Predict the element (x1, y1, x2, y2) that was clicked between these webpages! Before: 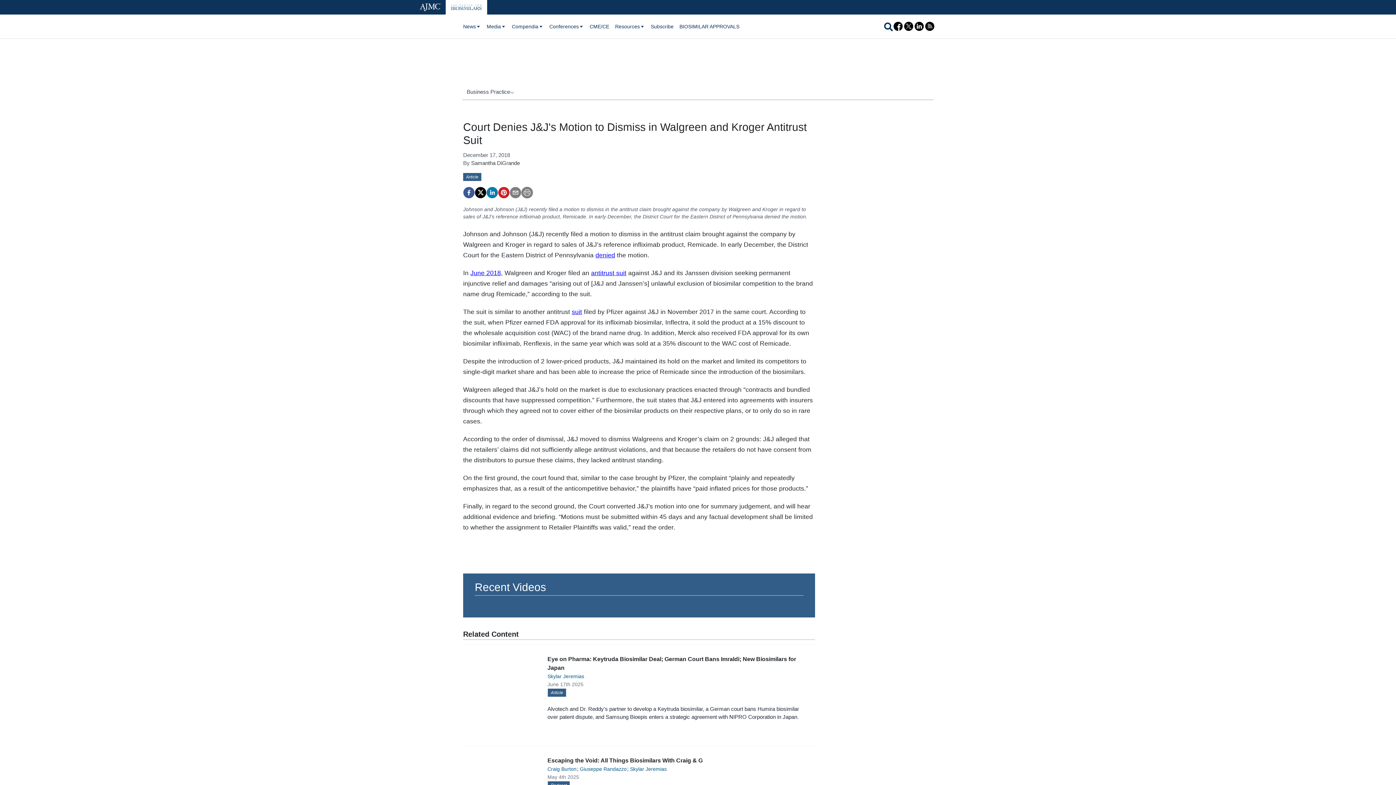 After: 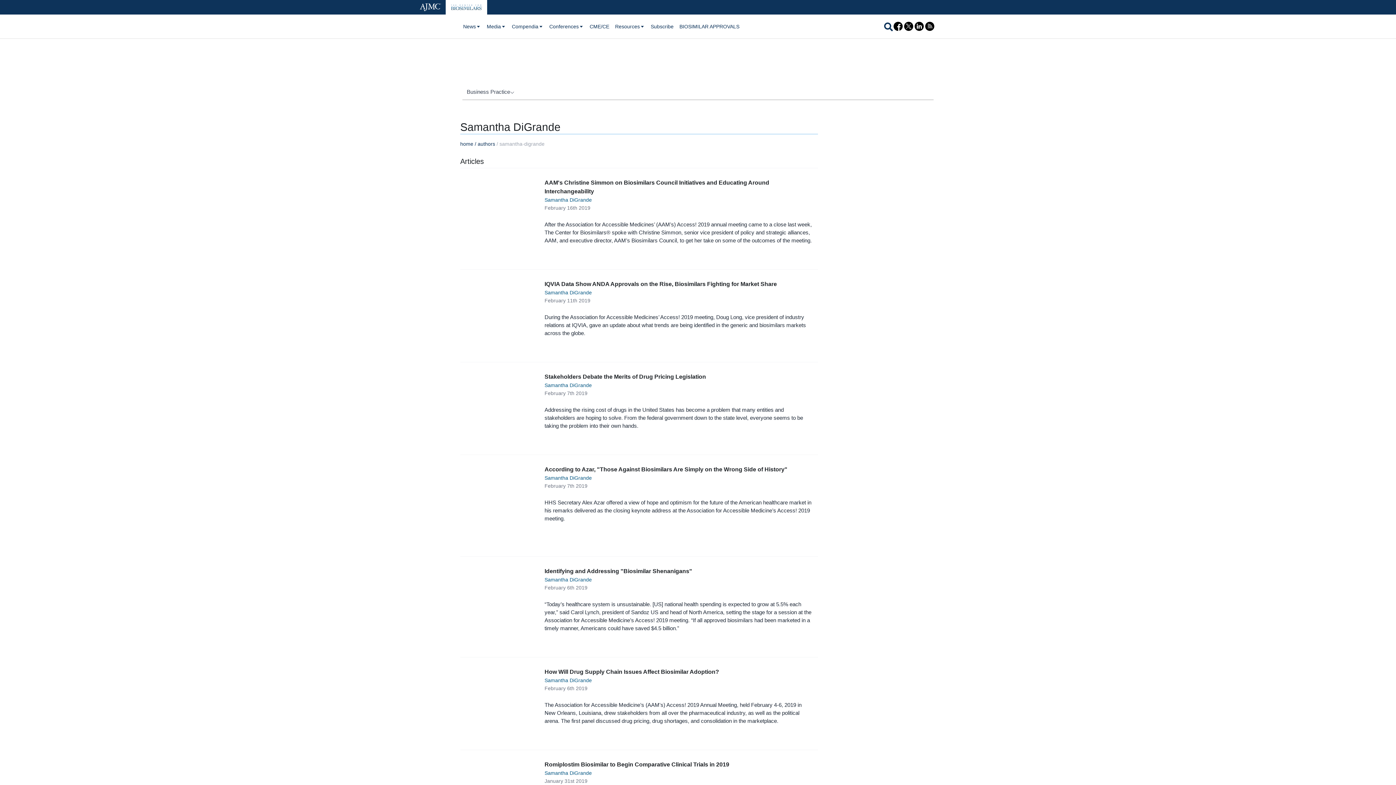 Action: bbox: (471, 160, 520, 166) label: Samantha DiGrande